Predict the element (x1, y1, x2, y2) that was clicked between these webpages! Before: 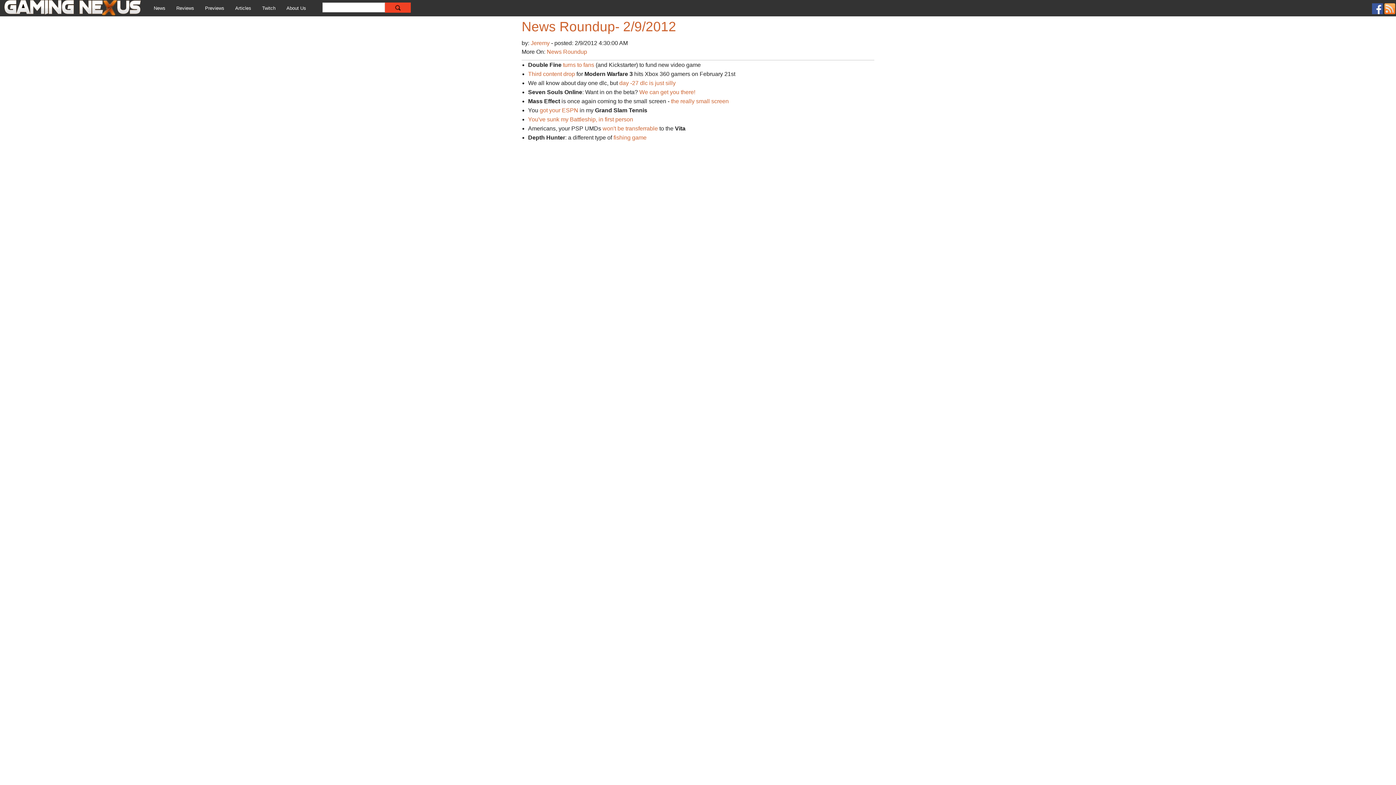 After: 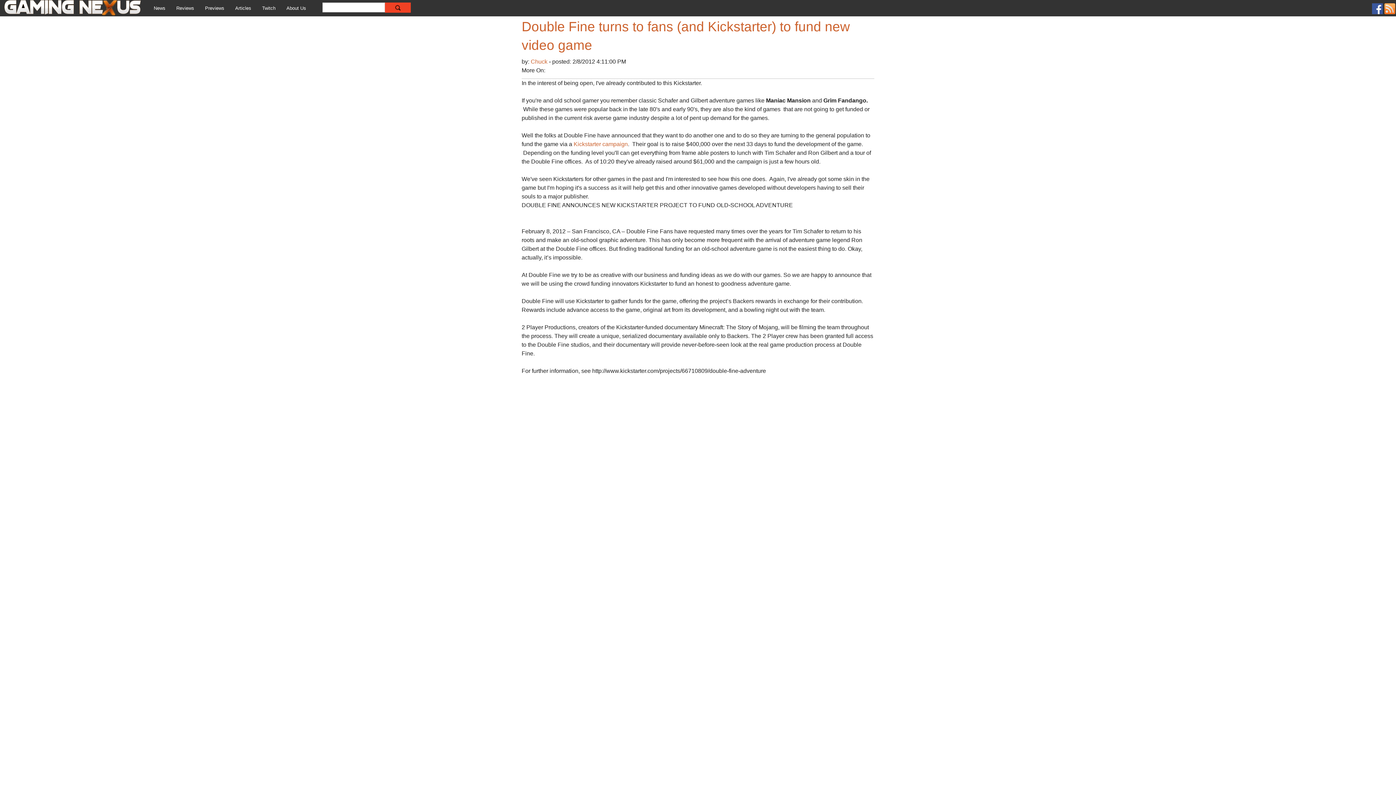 Action: bbox: (563, 61, 594, 68) label: turns to fans